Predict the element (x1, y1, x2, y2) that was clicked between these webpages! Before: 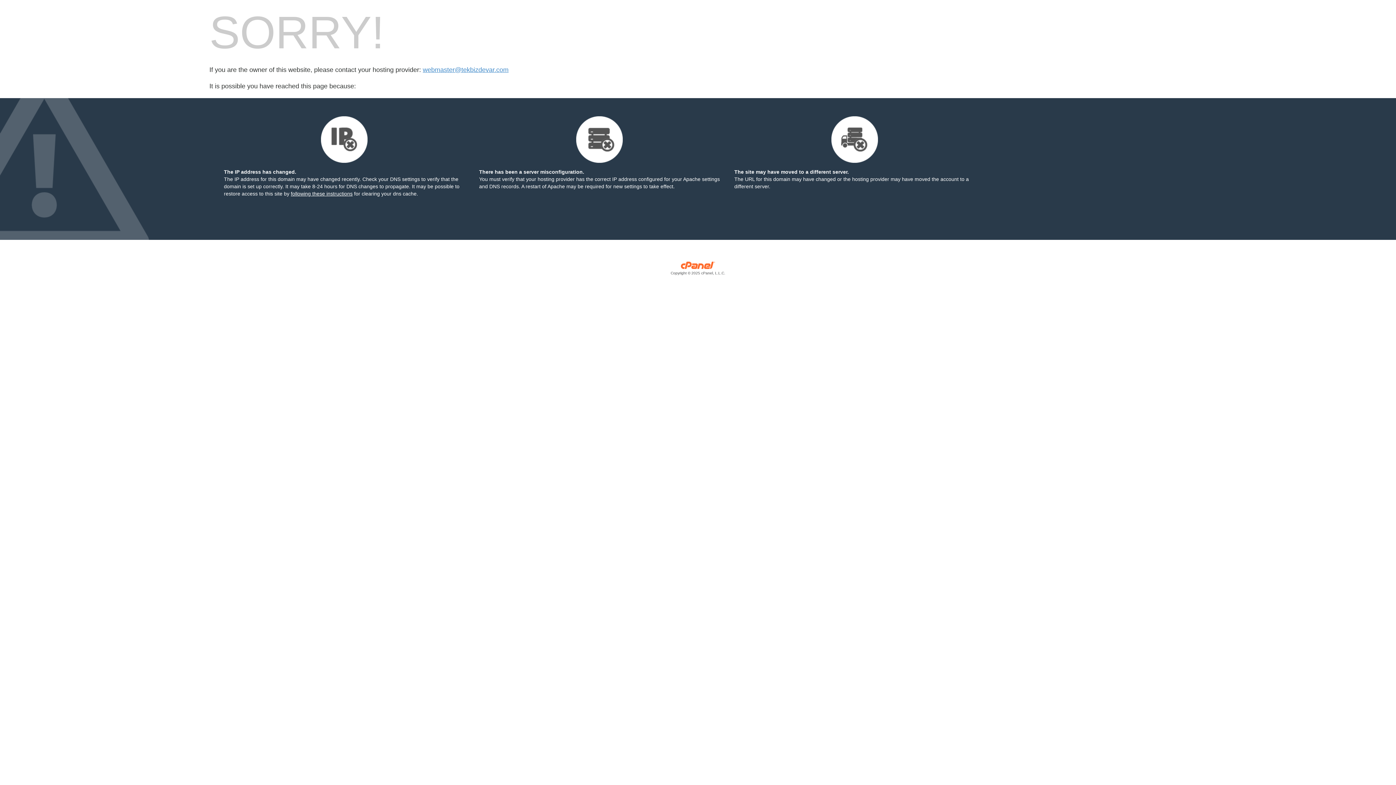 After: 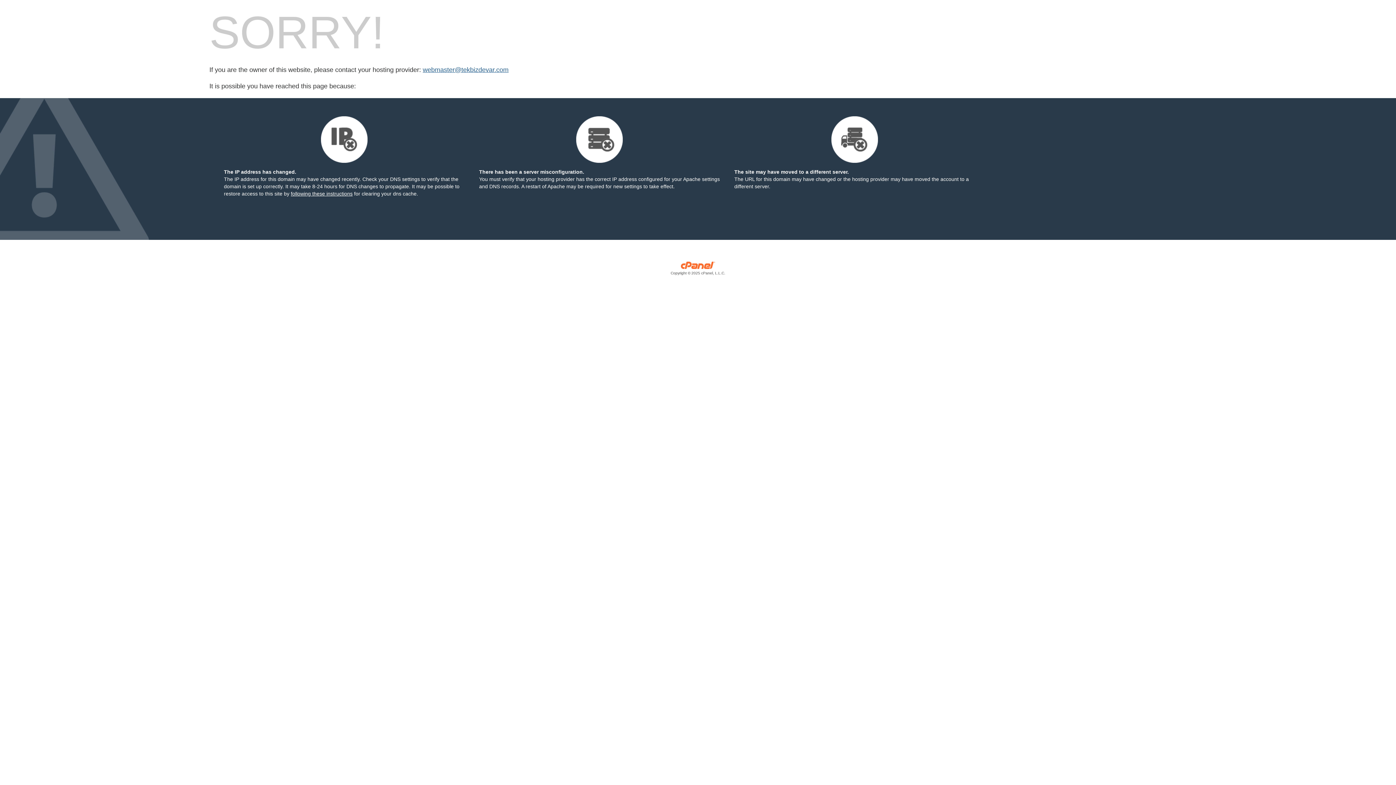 Action: label: webmaster@tekbizdevar.com bbox: (422, 66, 508, 73)